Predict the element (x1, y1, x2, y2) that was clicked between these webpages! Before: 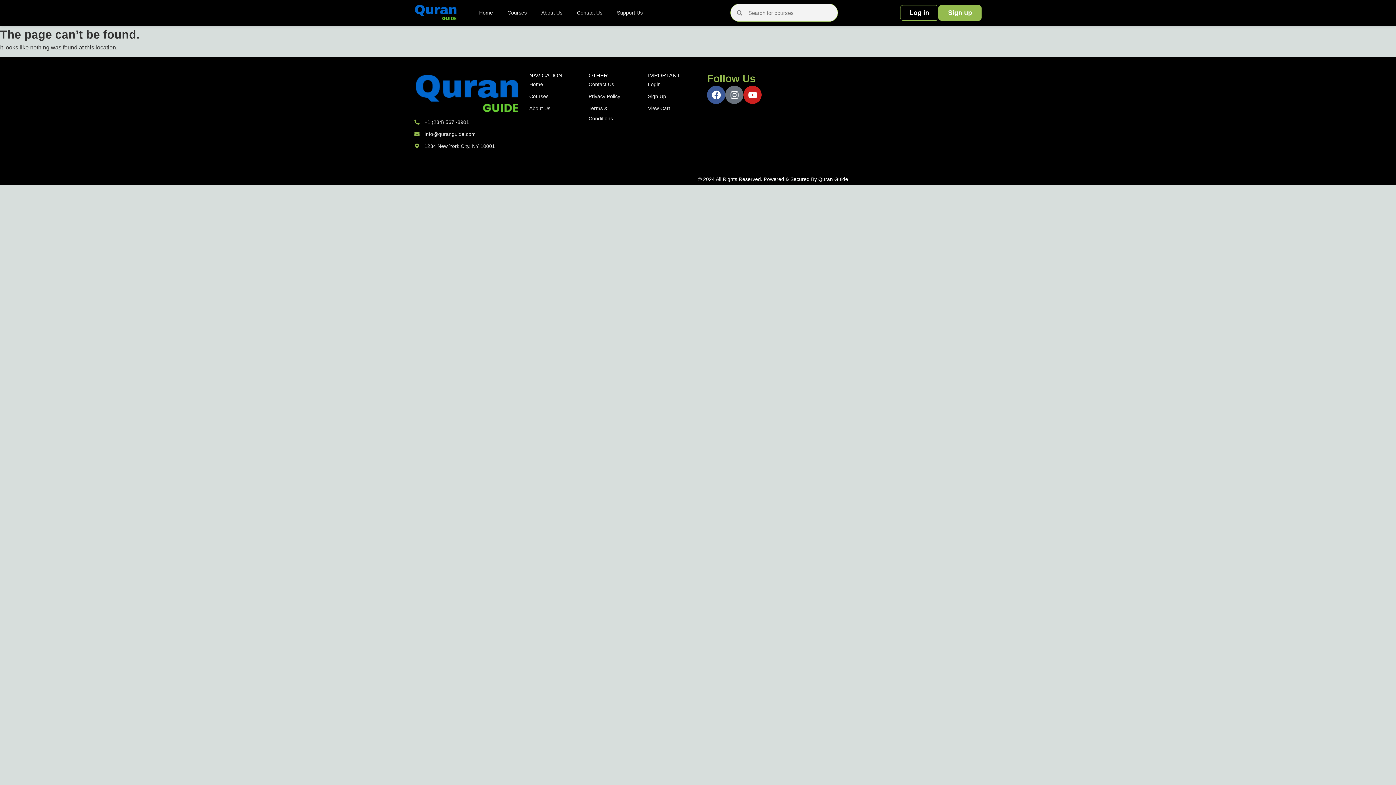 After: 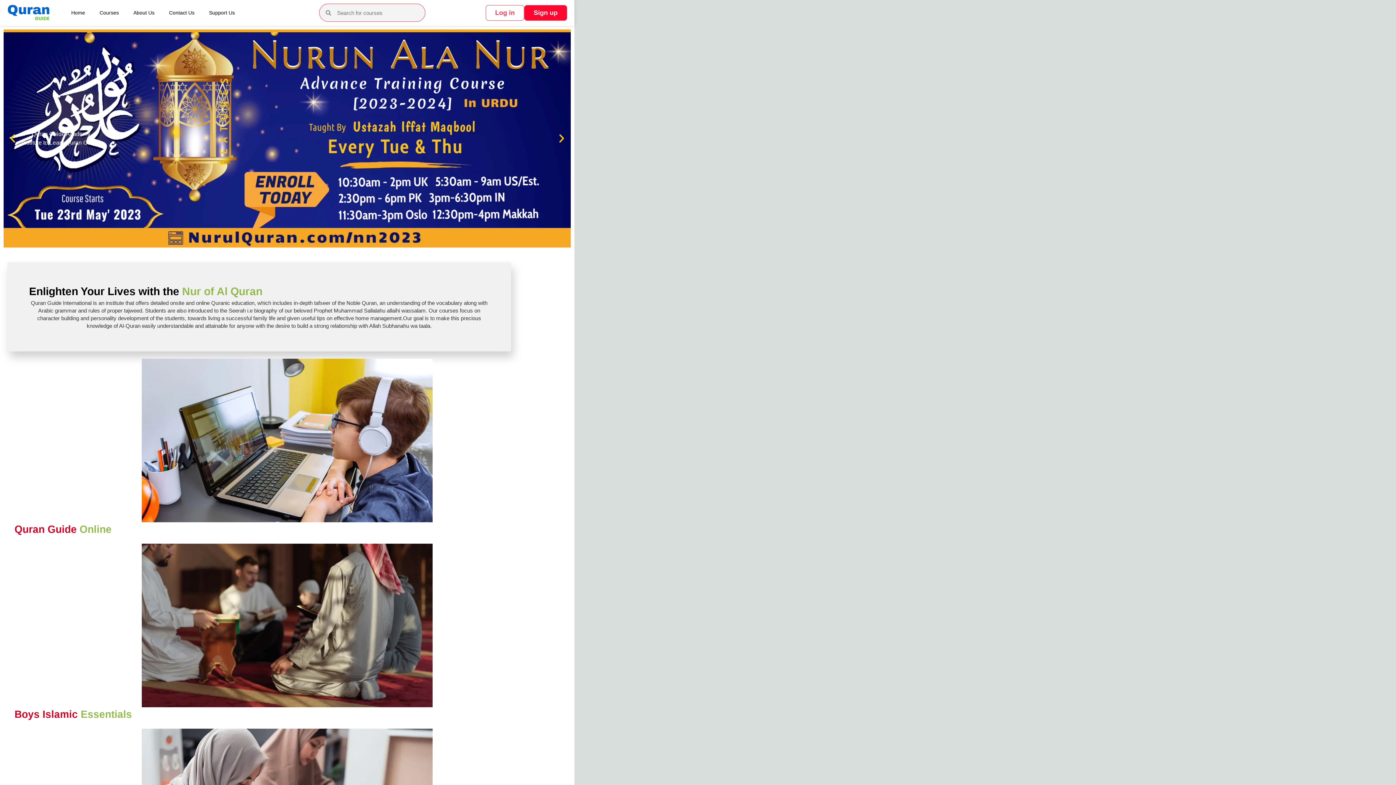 Action: bbox: (529, 79, 543, 89) label: Home